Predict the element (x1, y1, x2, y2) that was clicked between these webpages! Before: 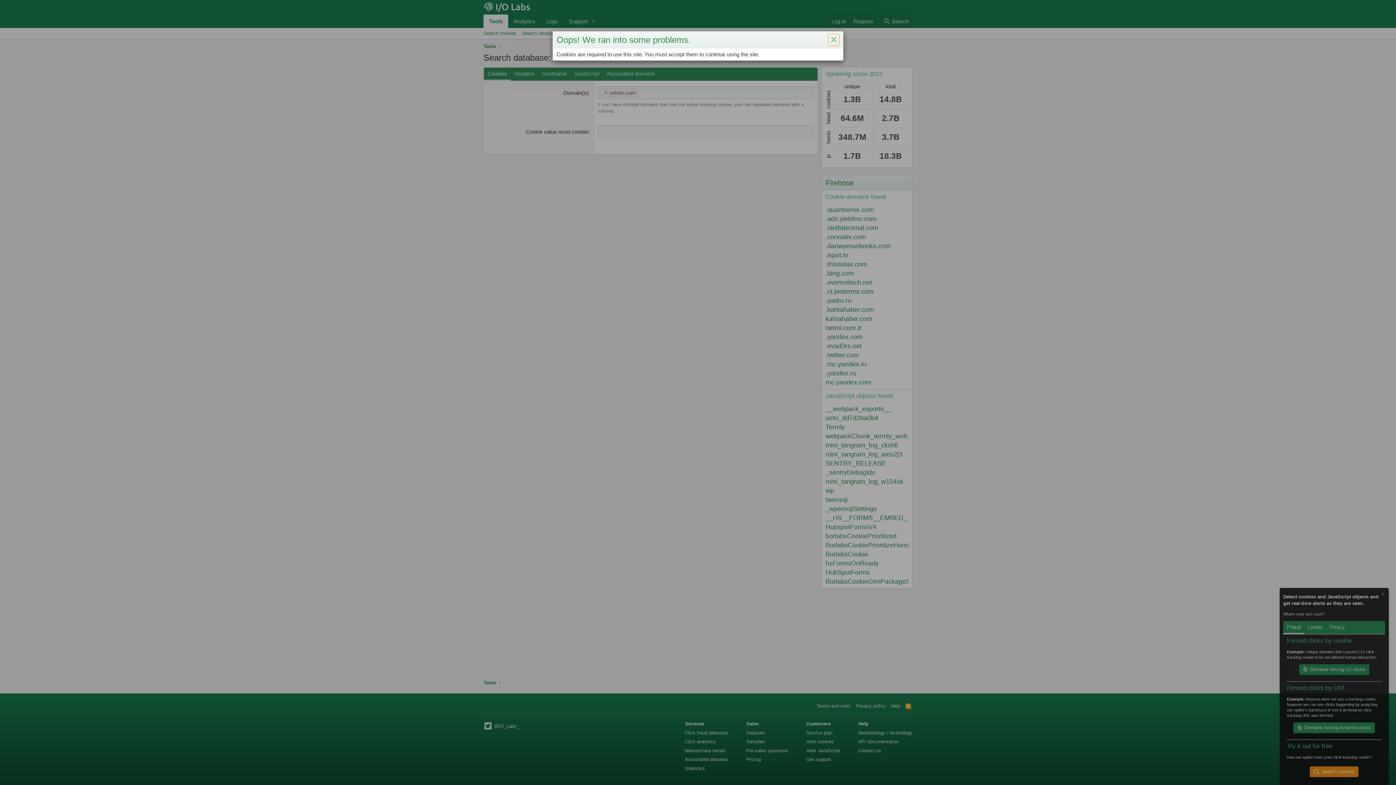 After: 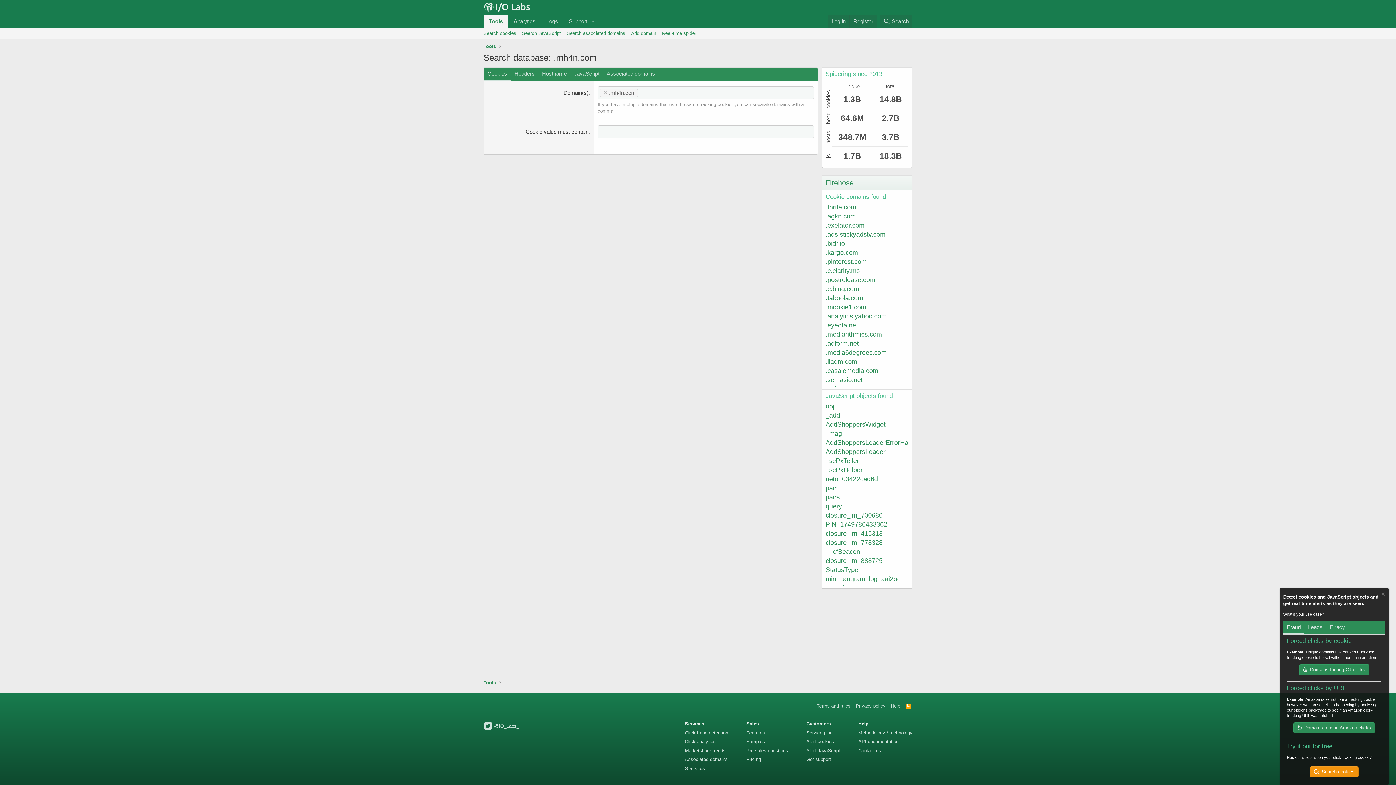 Action: bbox: (828, 33, 839, 45) label: Close